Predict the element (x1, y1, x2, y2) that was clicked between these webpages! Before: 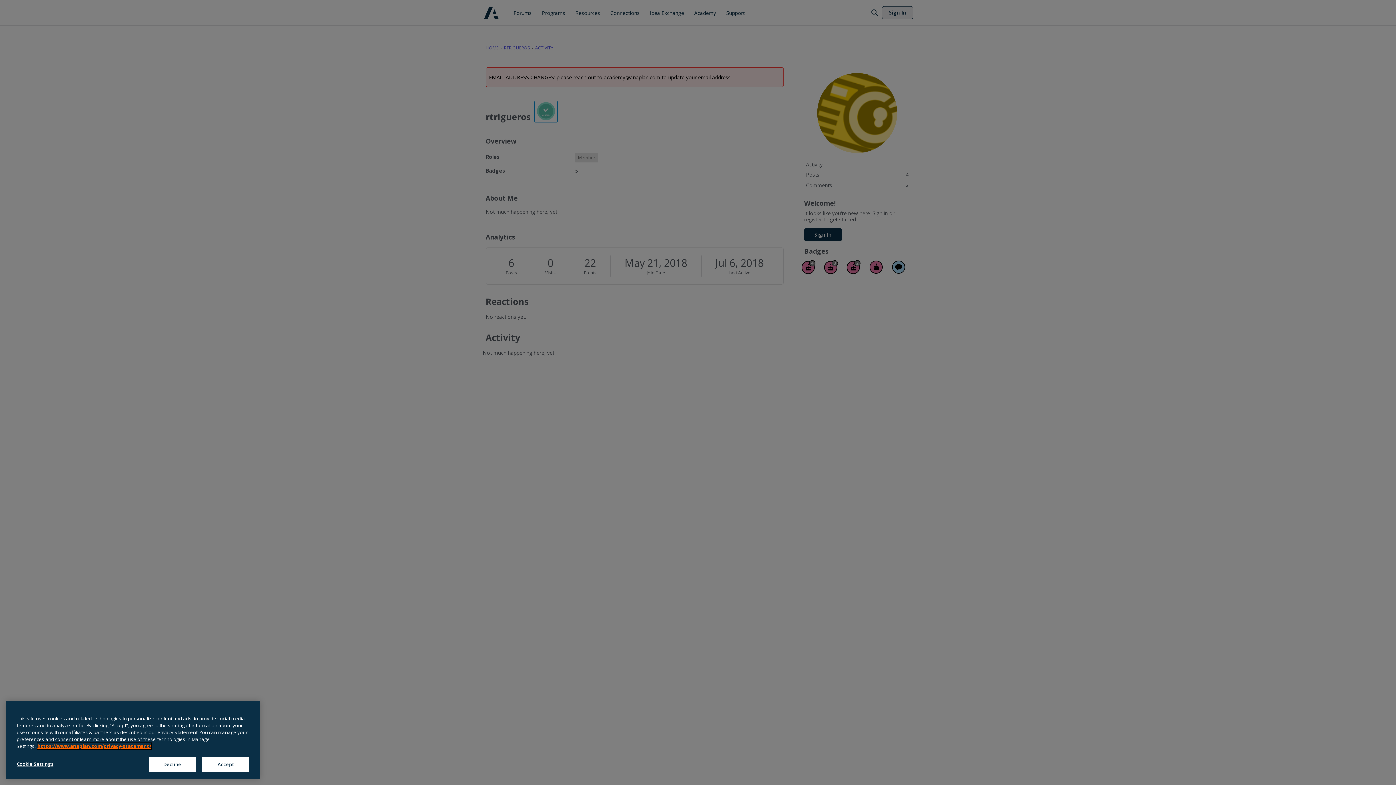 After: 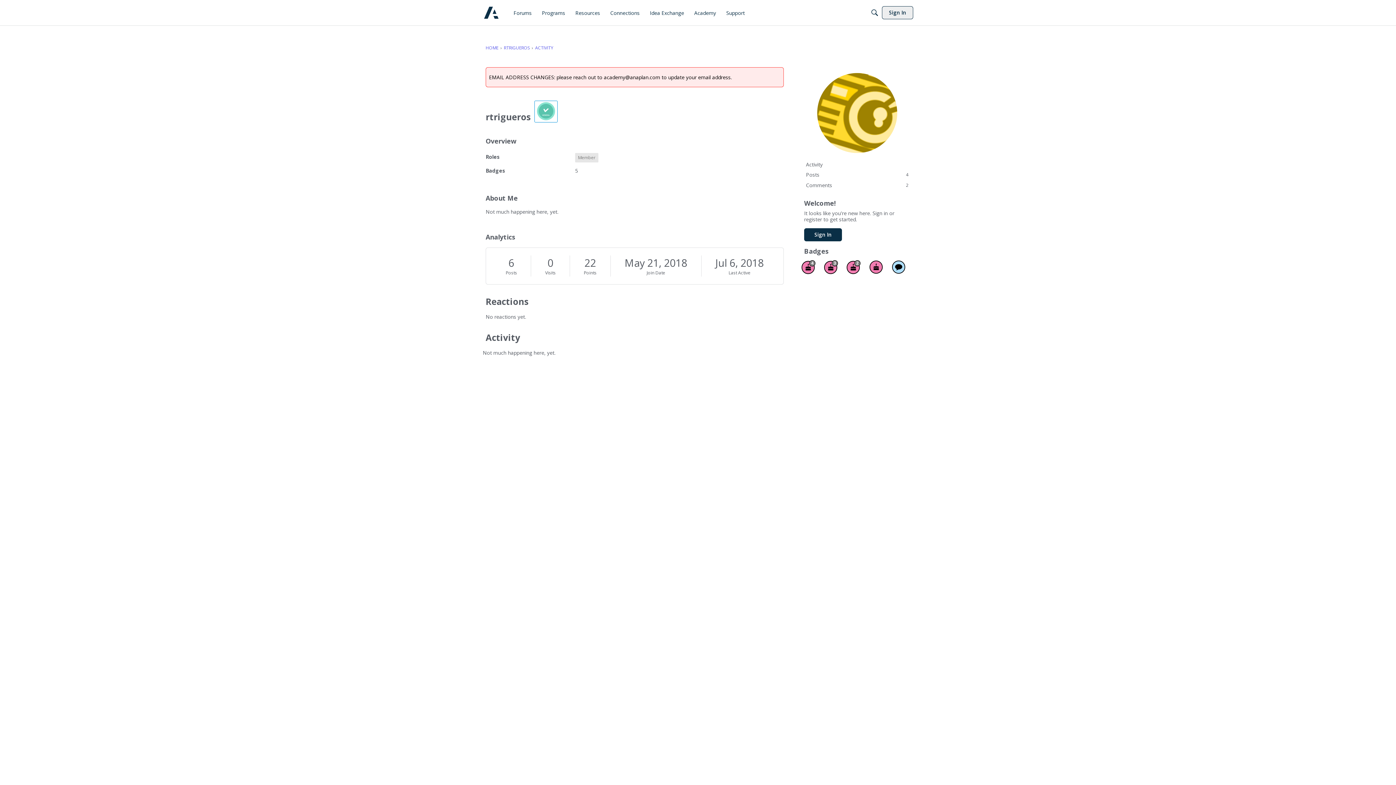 Action: bbox: (148, 761, 196, 776) label: Decline